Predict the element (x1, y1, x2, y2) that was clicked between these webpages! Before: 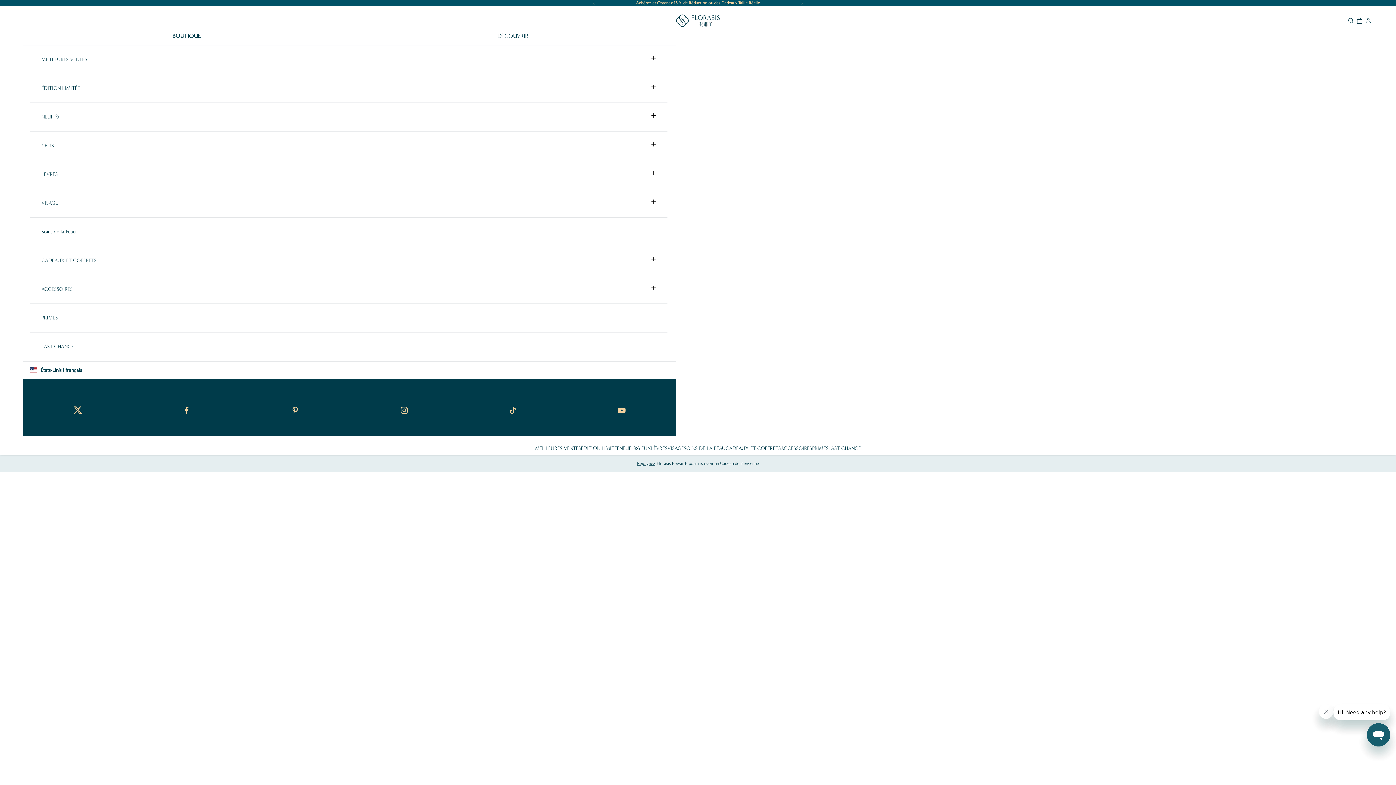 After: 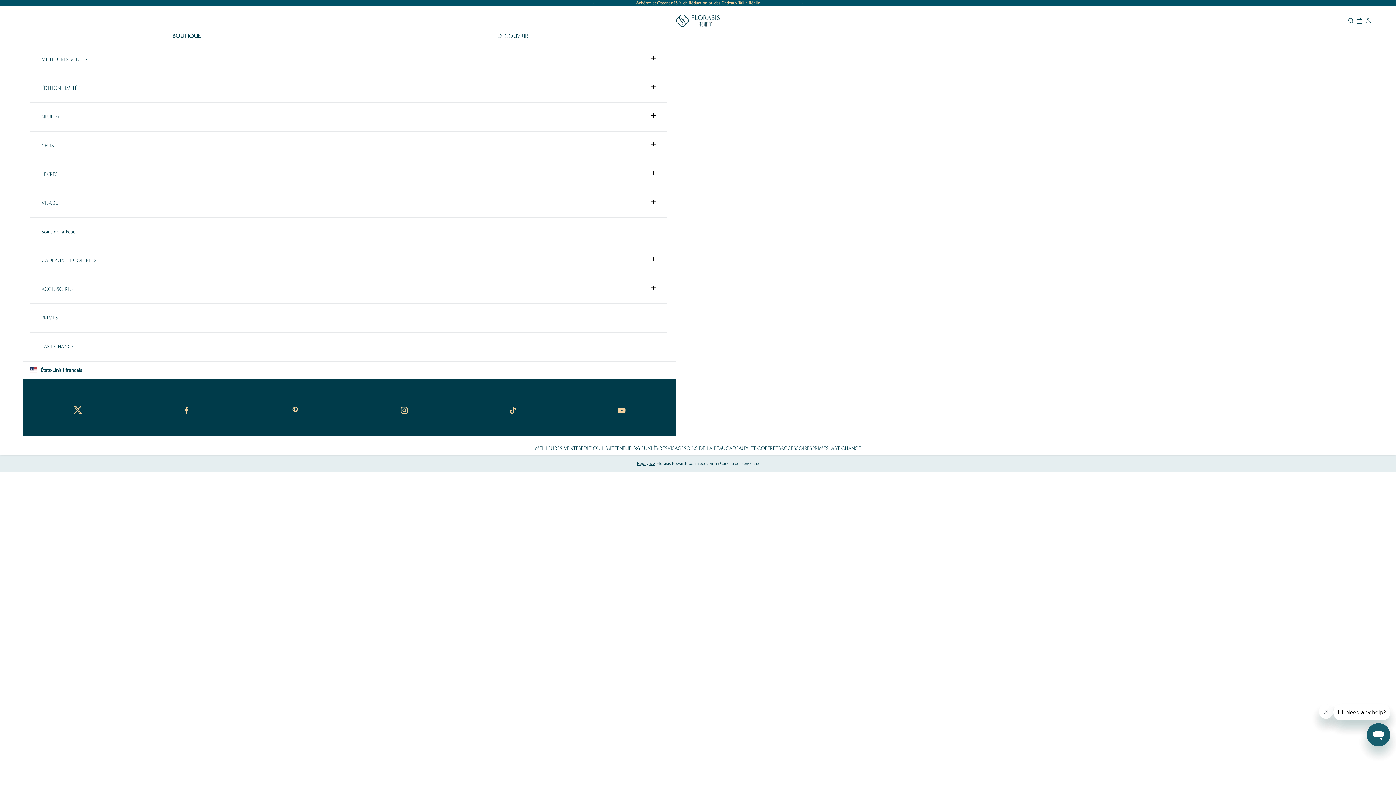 Action: bbox: (1364, 16, 1373, 25) label: Ouvrir le compte utilisation